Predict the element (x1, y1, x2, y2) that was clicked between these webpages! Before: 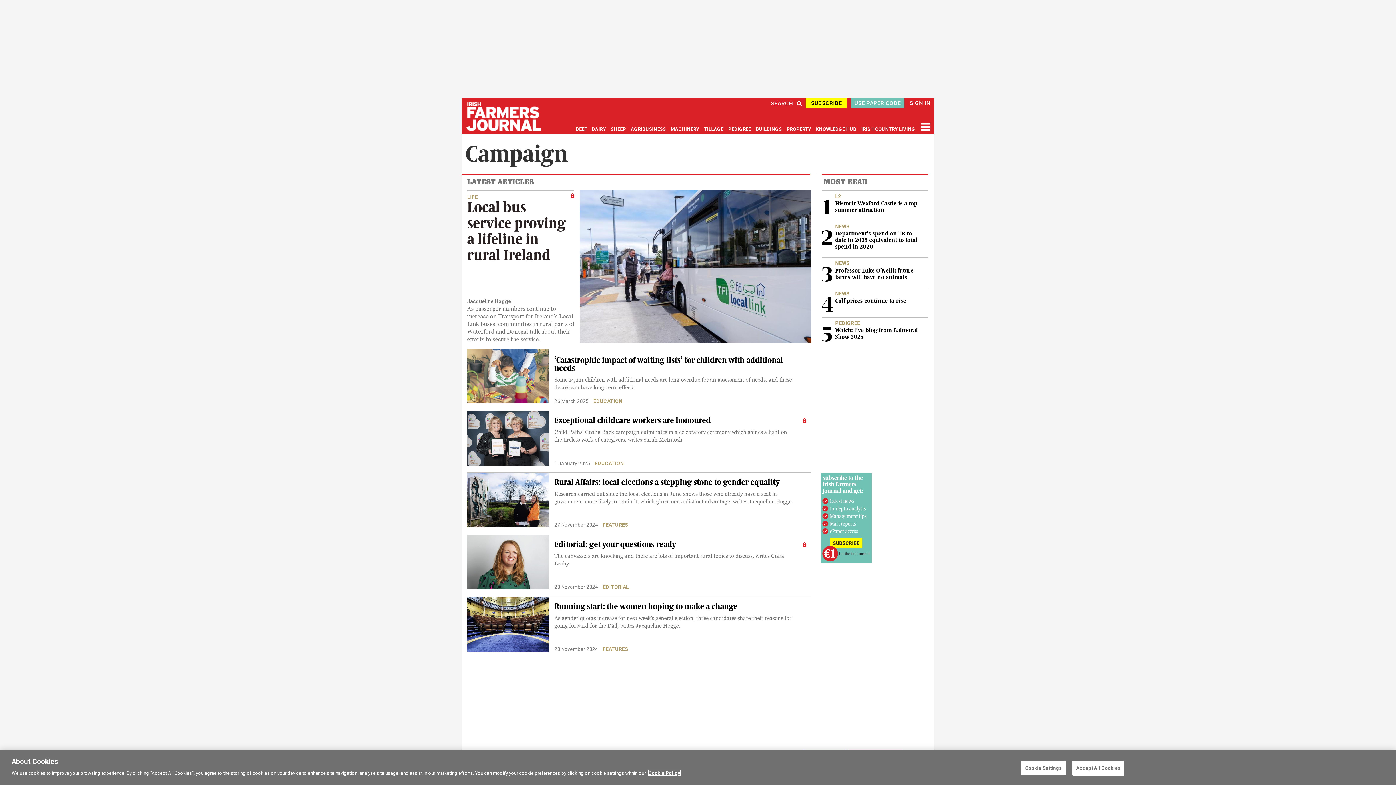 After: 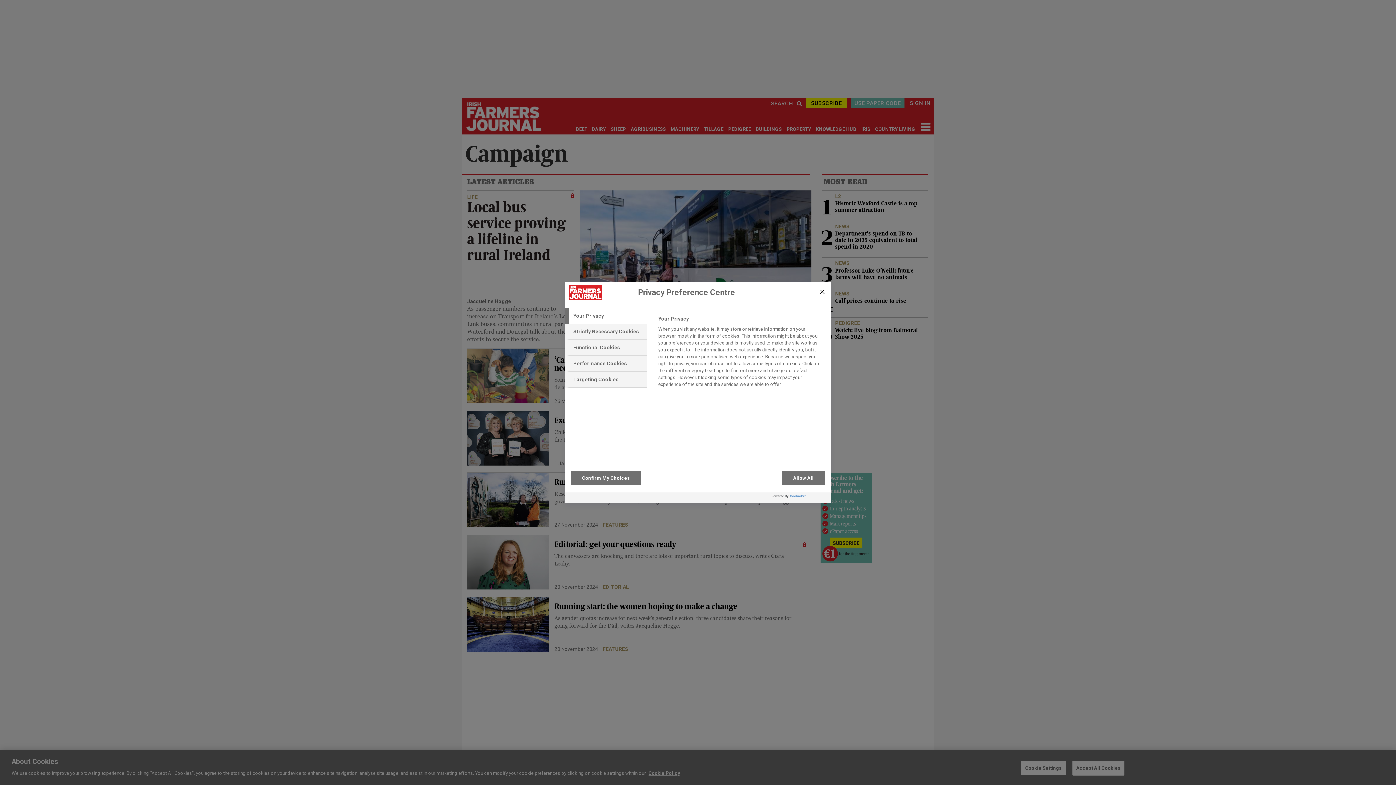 Action: label: Cookie Settings bbox: (1020, 761, 1066, 776)